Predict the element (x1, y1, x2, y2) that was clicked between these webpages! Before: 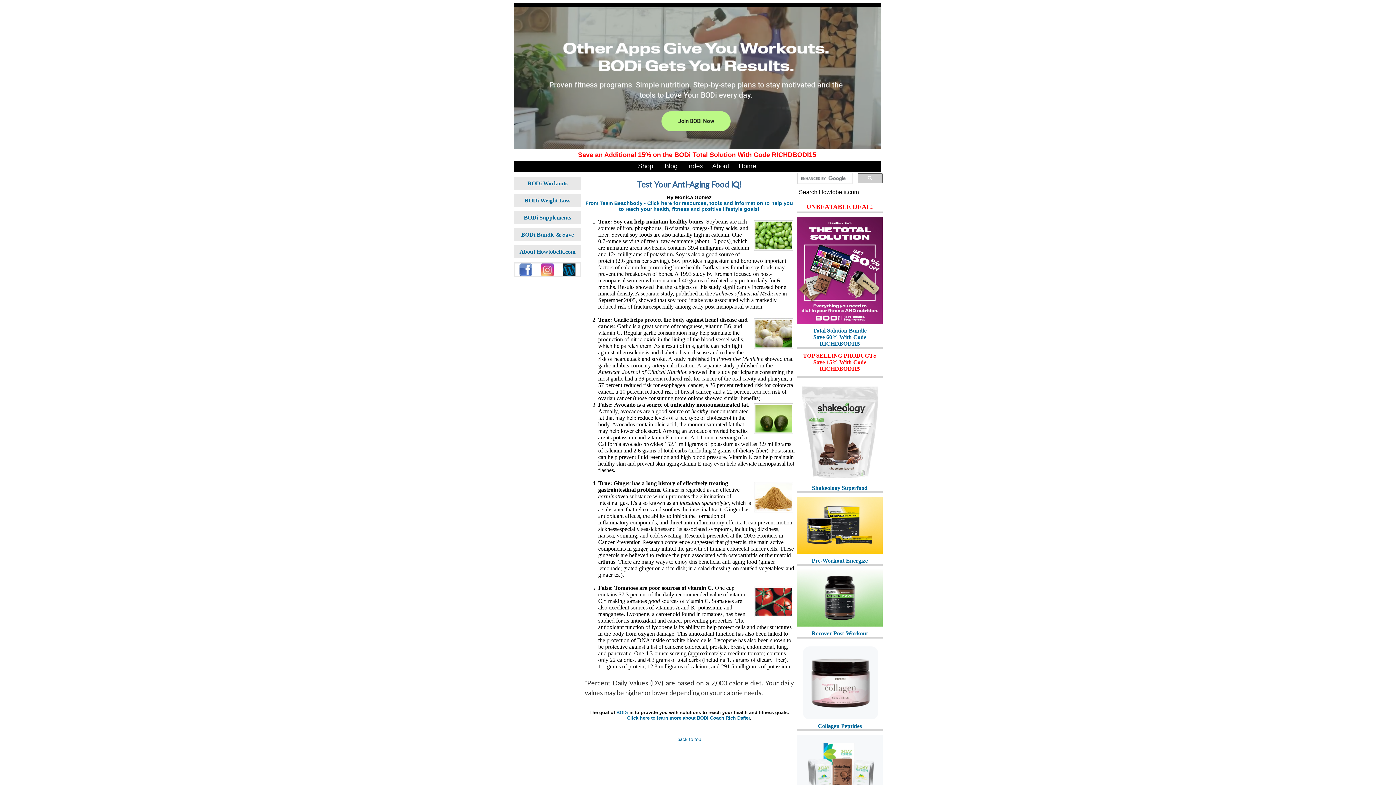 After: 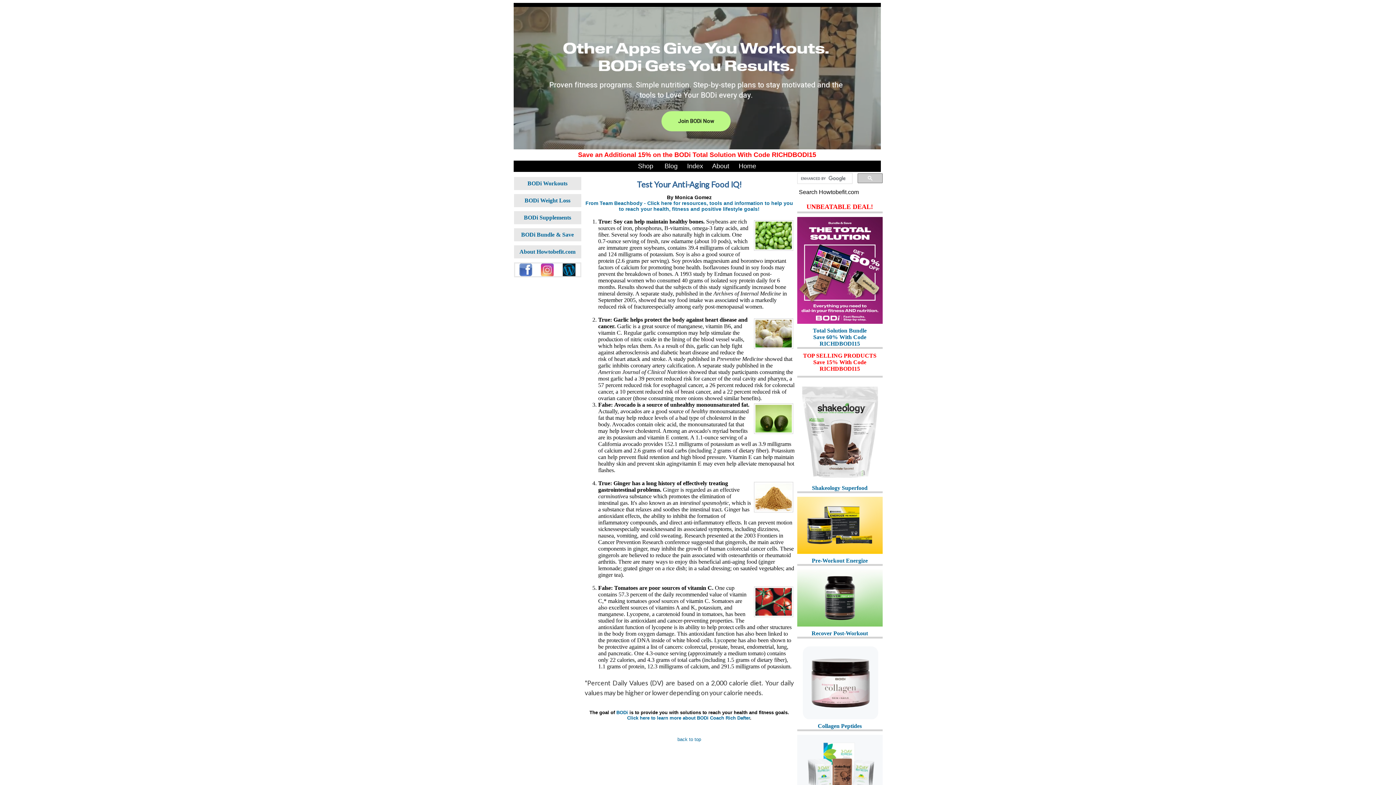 Action: bbox: (797, 714, 882, 720)